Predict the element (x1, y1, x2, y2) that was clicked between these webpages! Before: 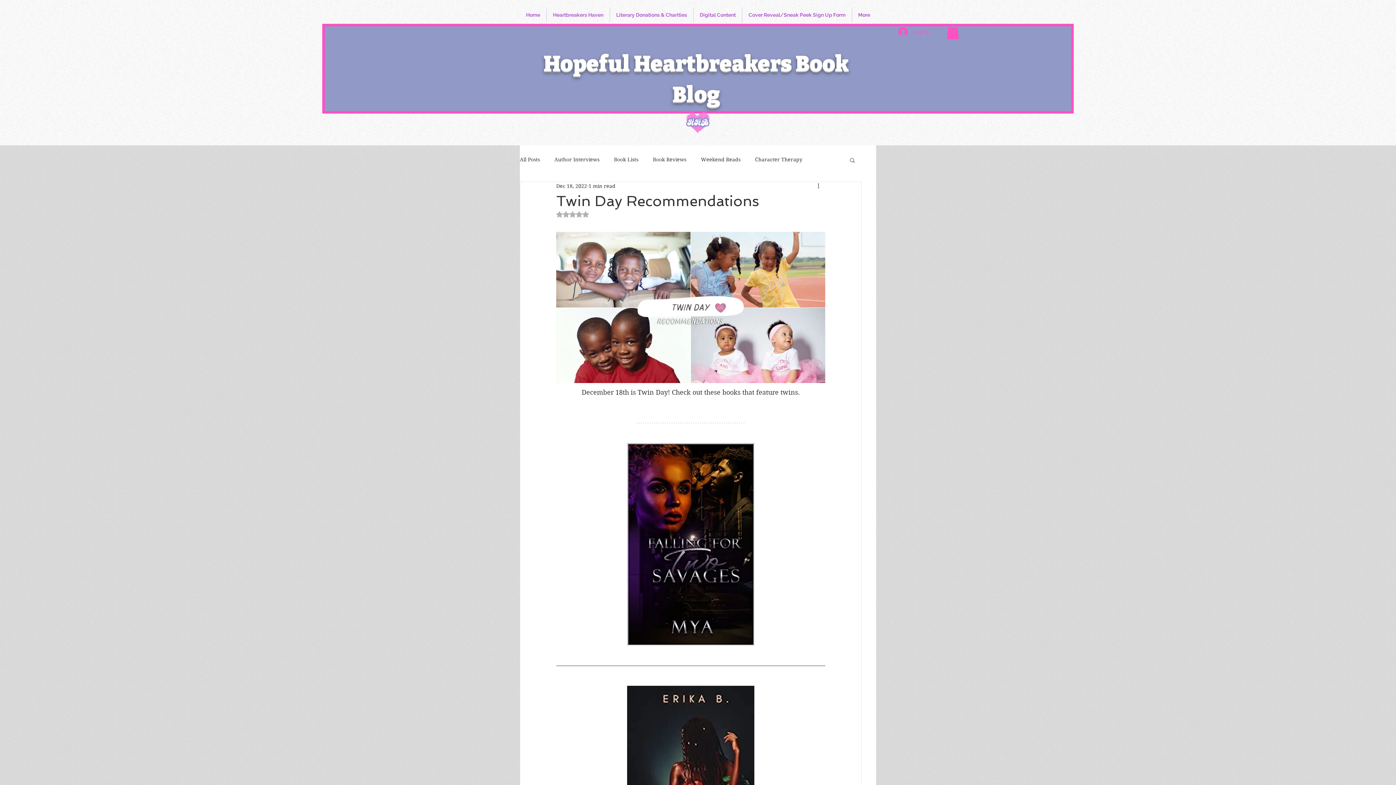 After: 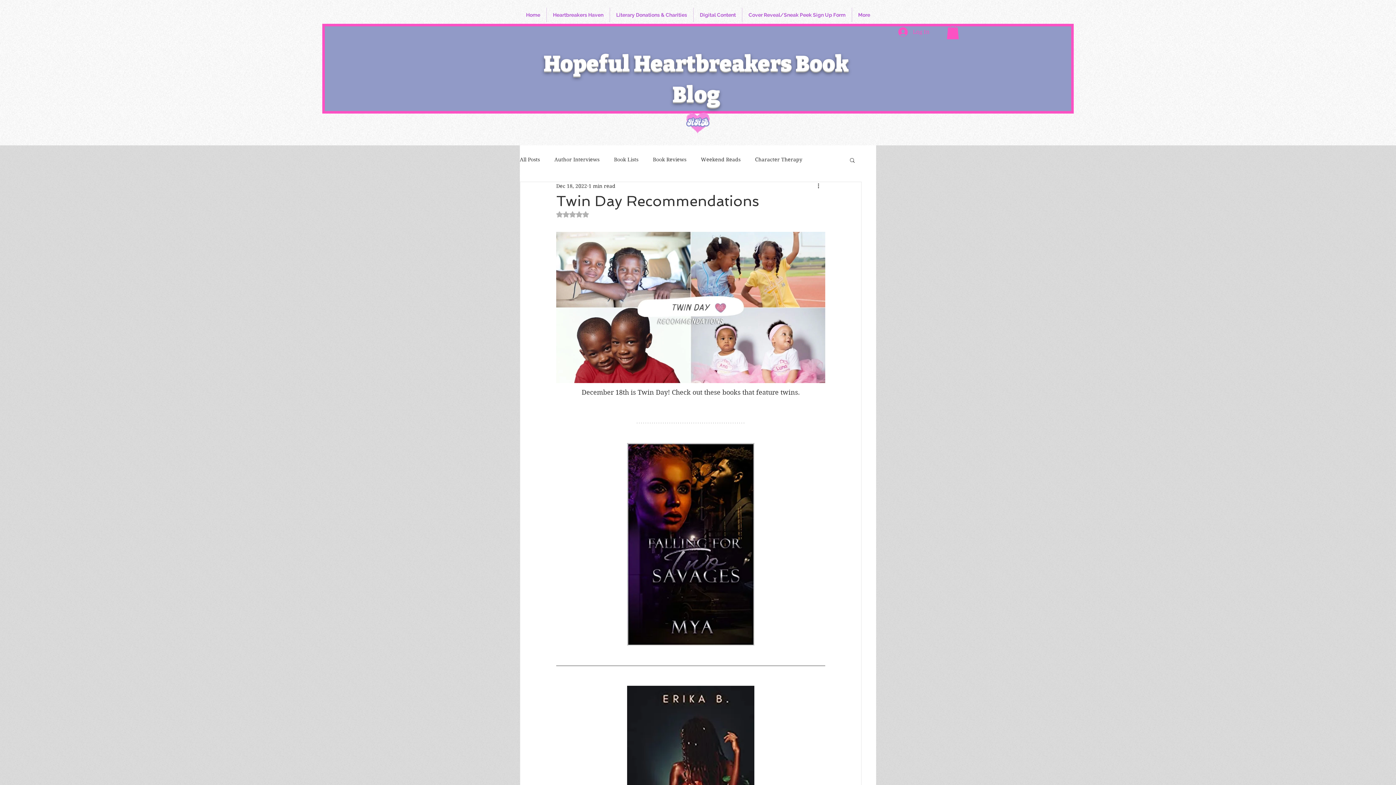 Action: bbox: (946, 24, 959, 39)